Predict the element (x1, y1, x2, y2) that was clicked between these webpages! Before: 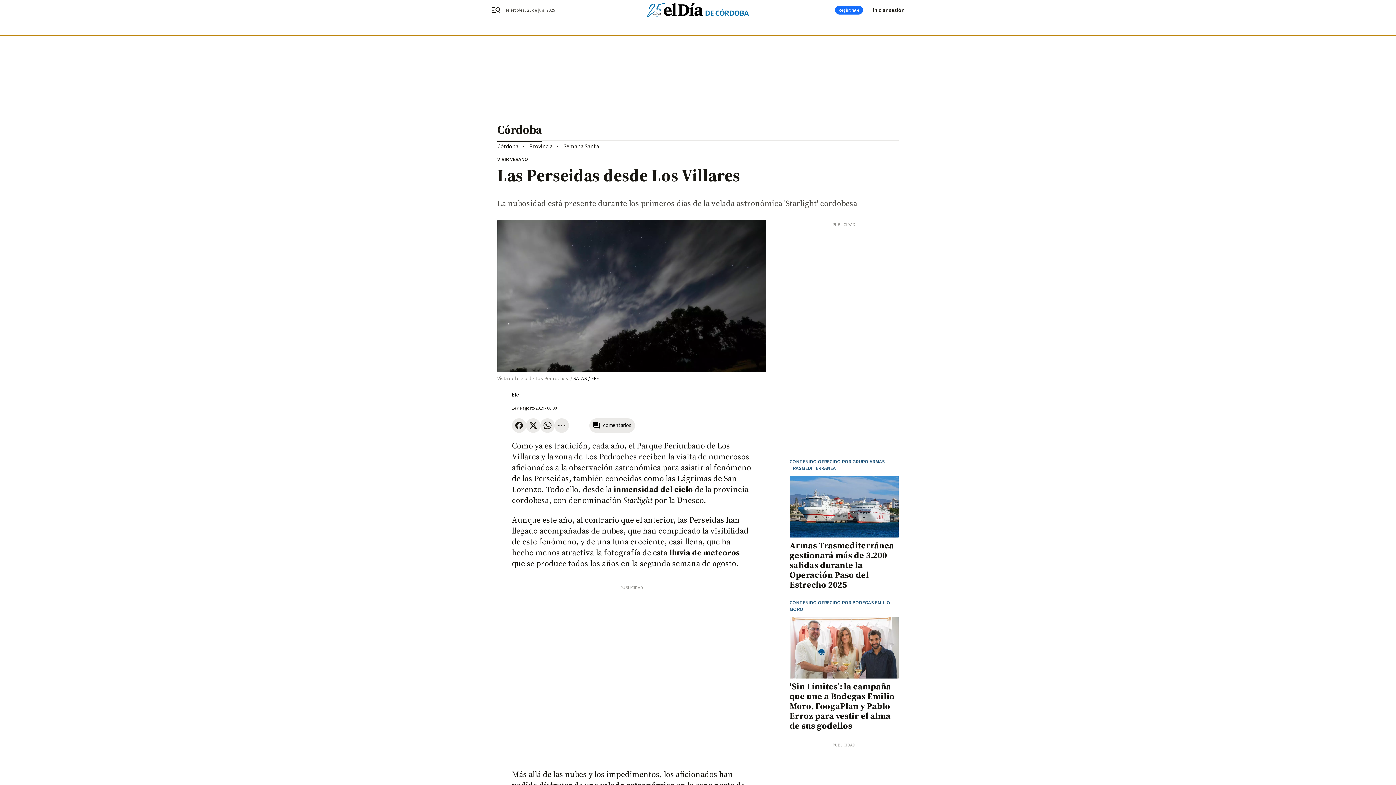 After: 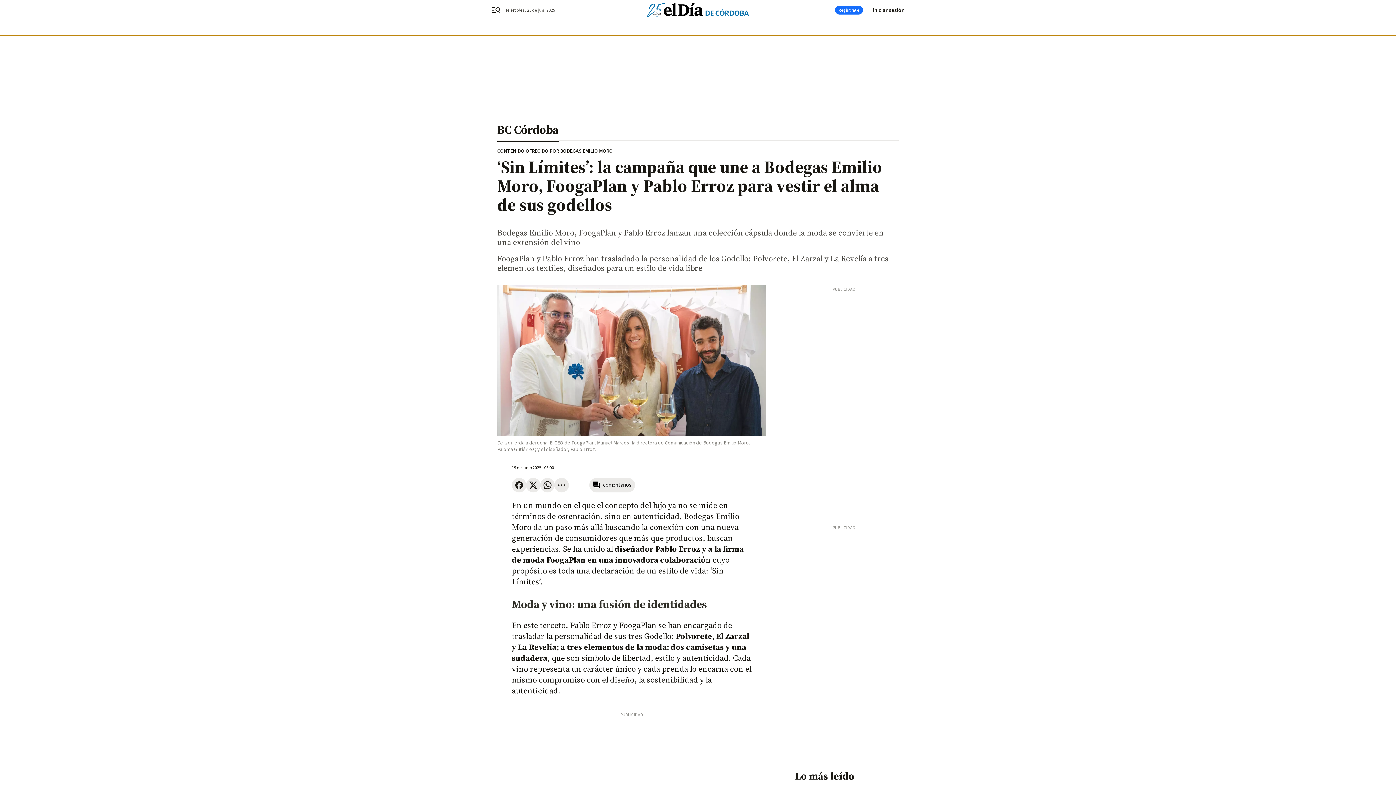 Action: bbox: (789, 681, 898, 730) label: ‘Sin Límites’: la campaña que une a Bodegas Emilio Moro, FoogaPlan y Pablo Erroz para vestir el alma de sus godellos